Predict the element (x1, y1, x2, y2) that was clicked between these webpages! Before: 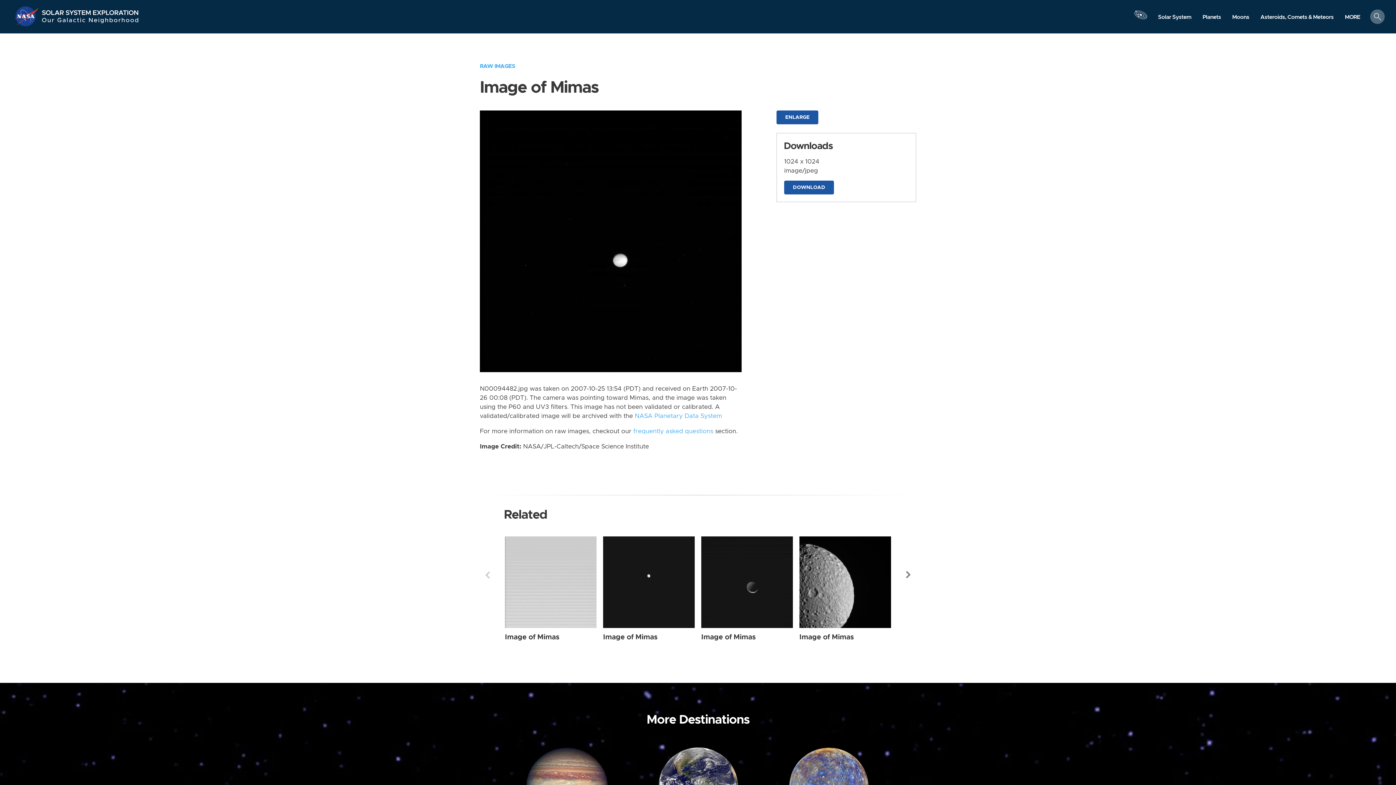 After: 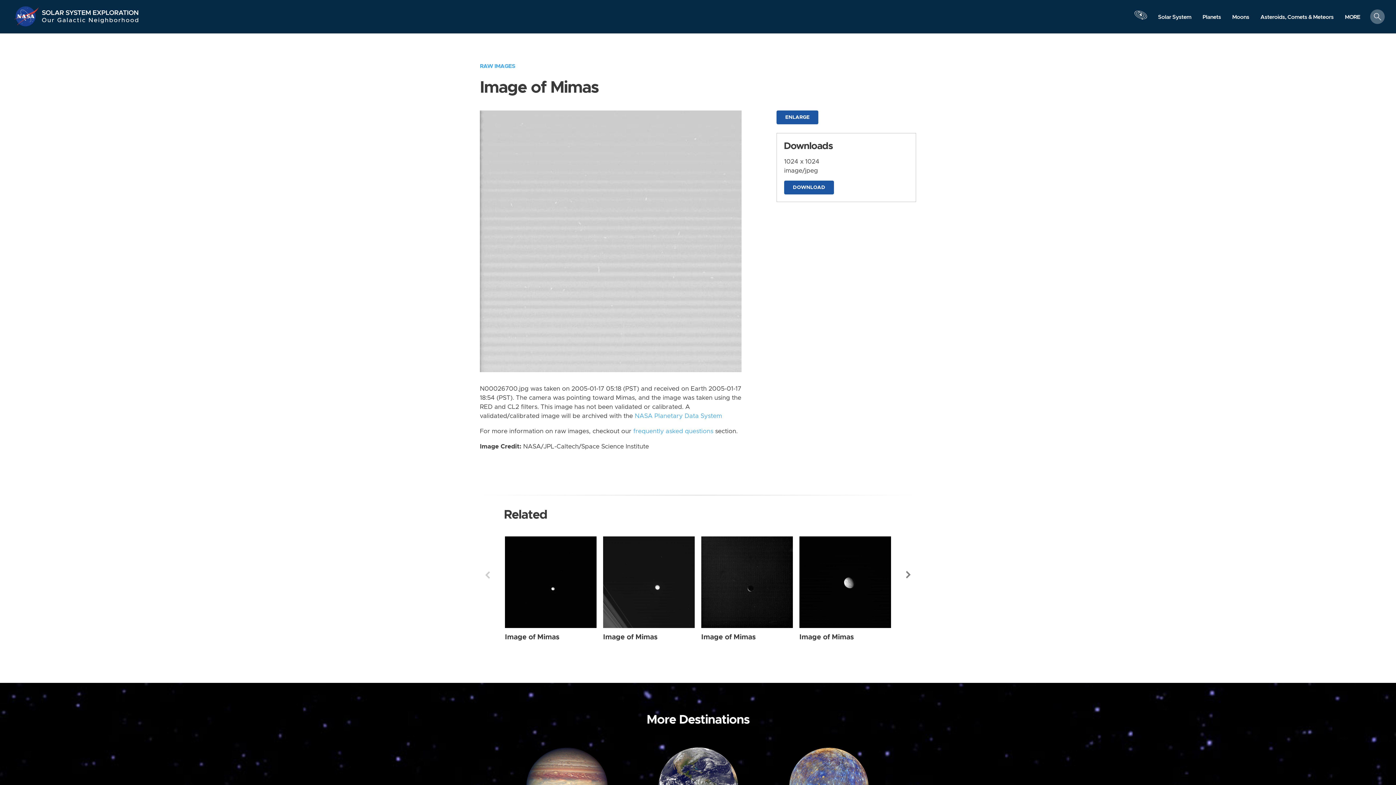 Action: bbox: (505, 633, 559, 640) label: Image of Mimas